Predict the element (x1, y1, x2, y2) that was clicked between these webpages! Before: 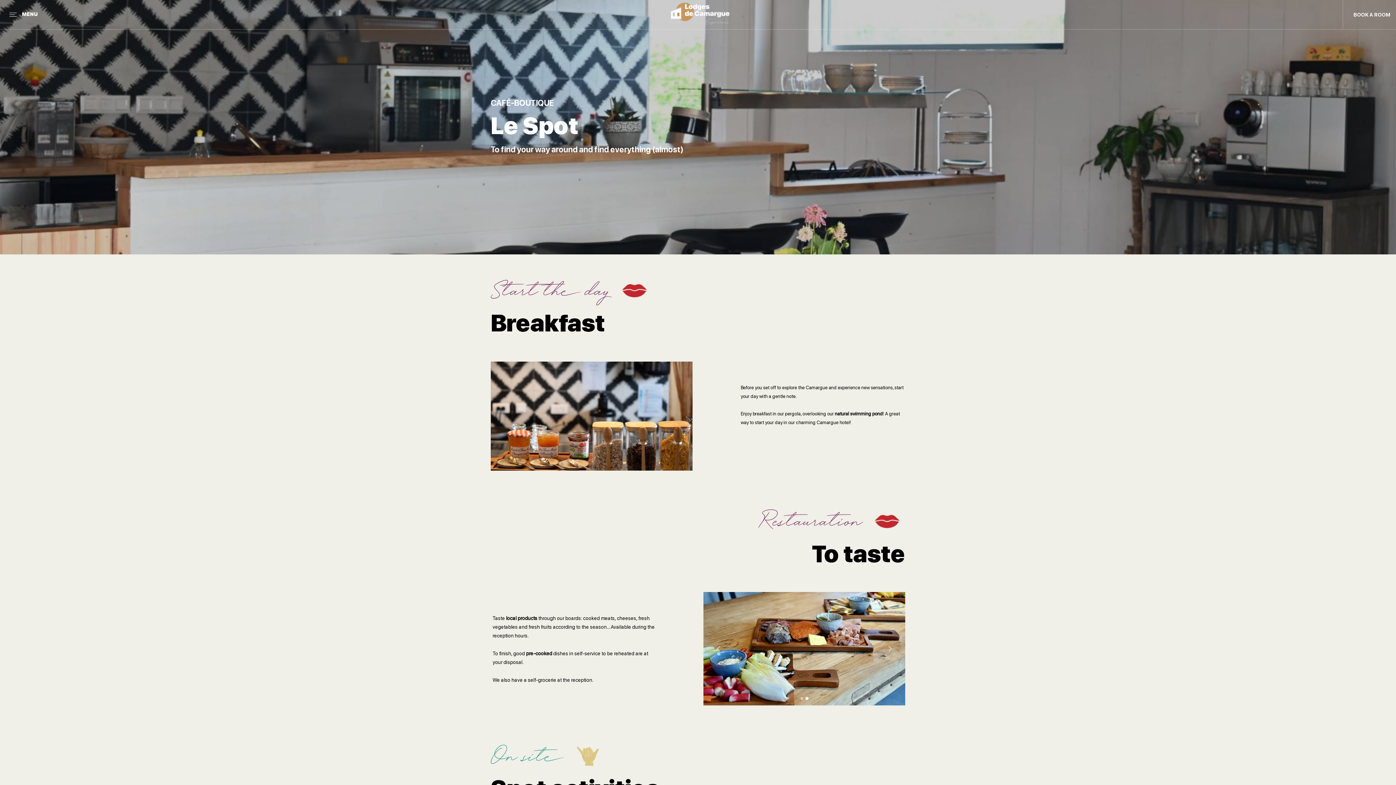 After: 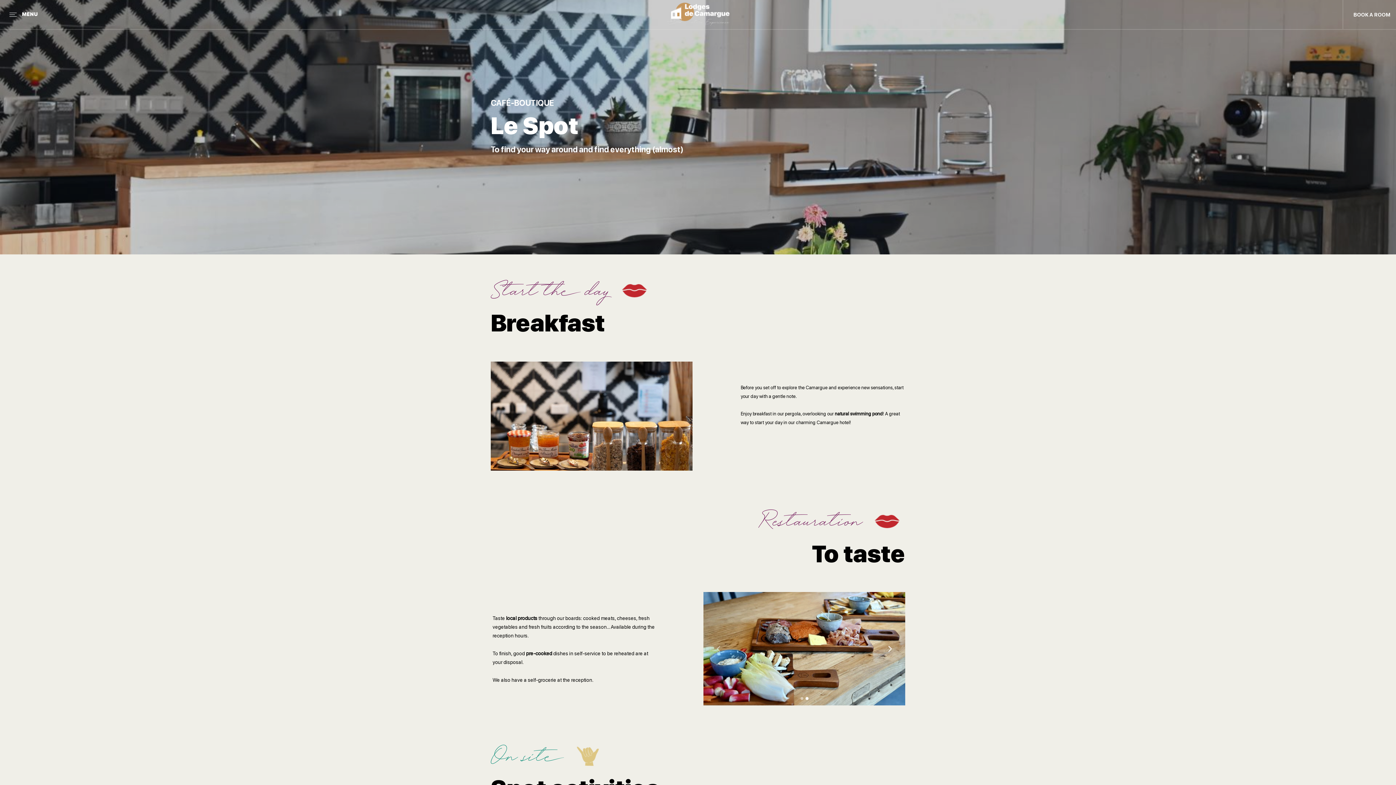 Action: label: Next bbox: (875, 592, 905, 705)